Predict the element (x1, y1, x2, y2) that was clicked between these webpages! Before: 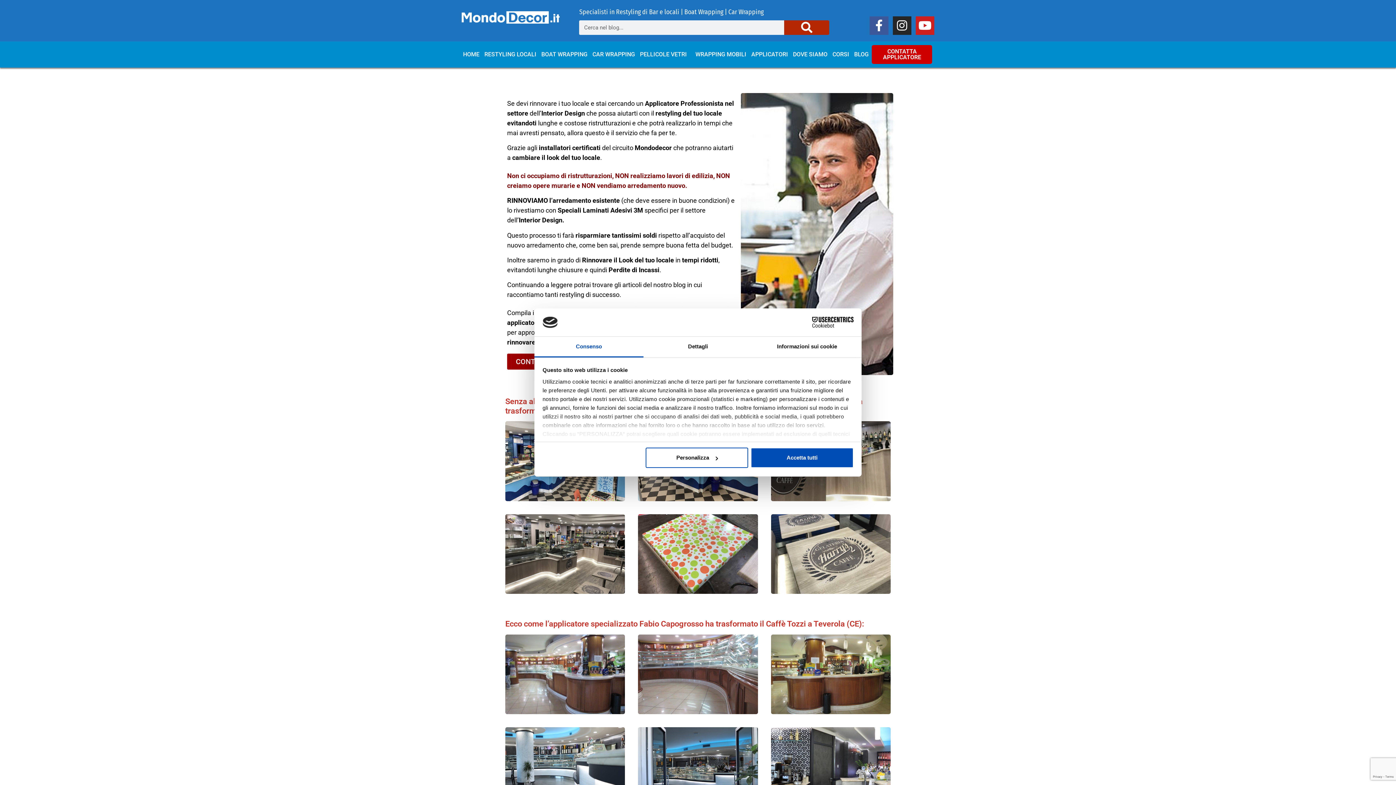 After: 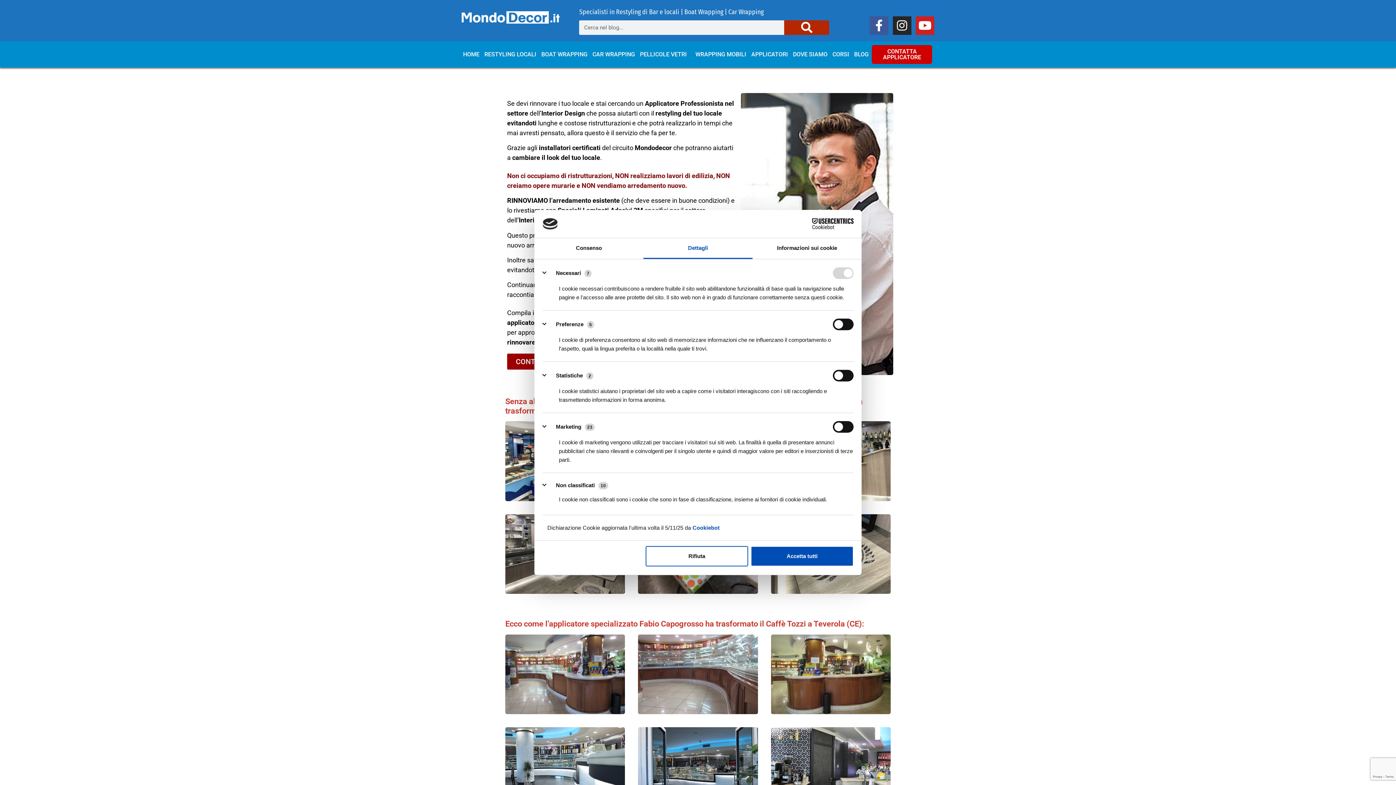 Action: bbox: (643, 336, 752, 357) label: Dettagli